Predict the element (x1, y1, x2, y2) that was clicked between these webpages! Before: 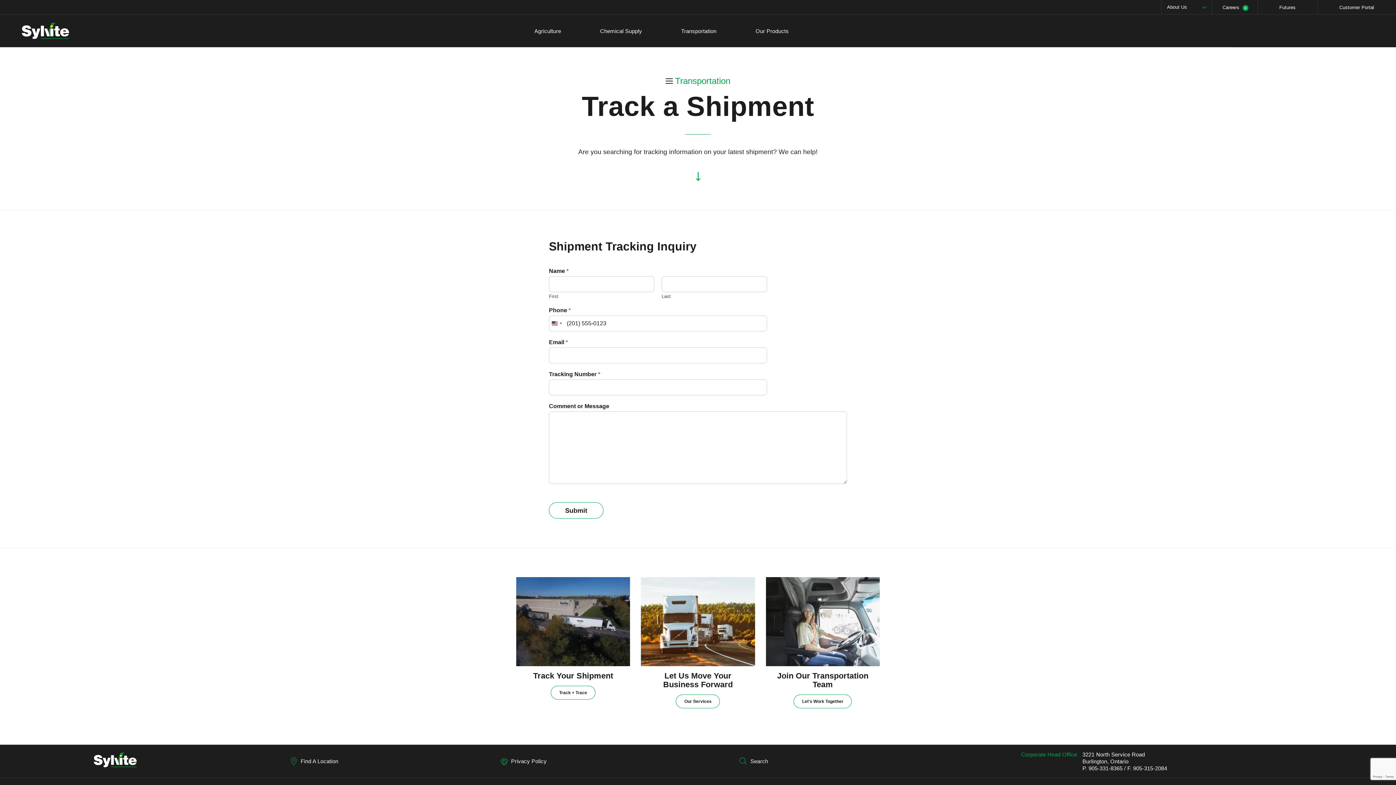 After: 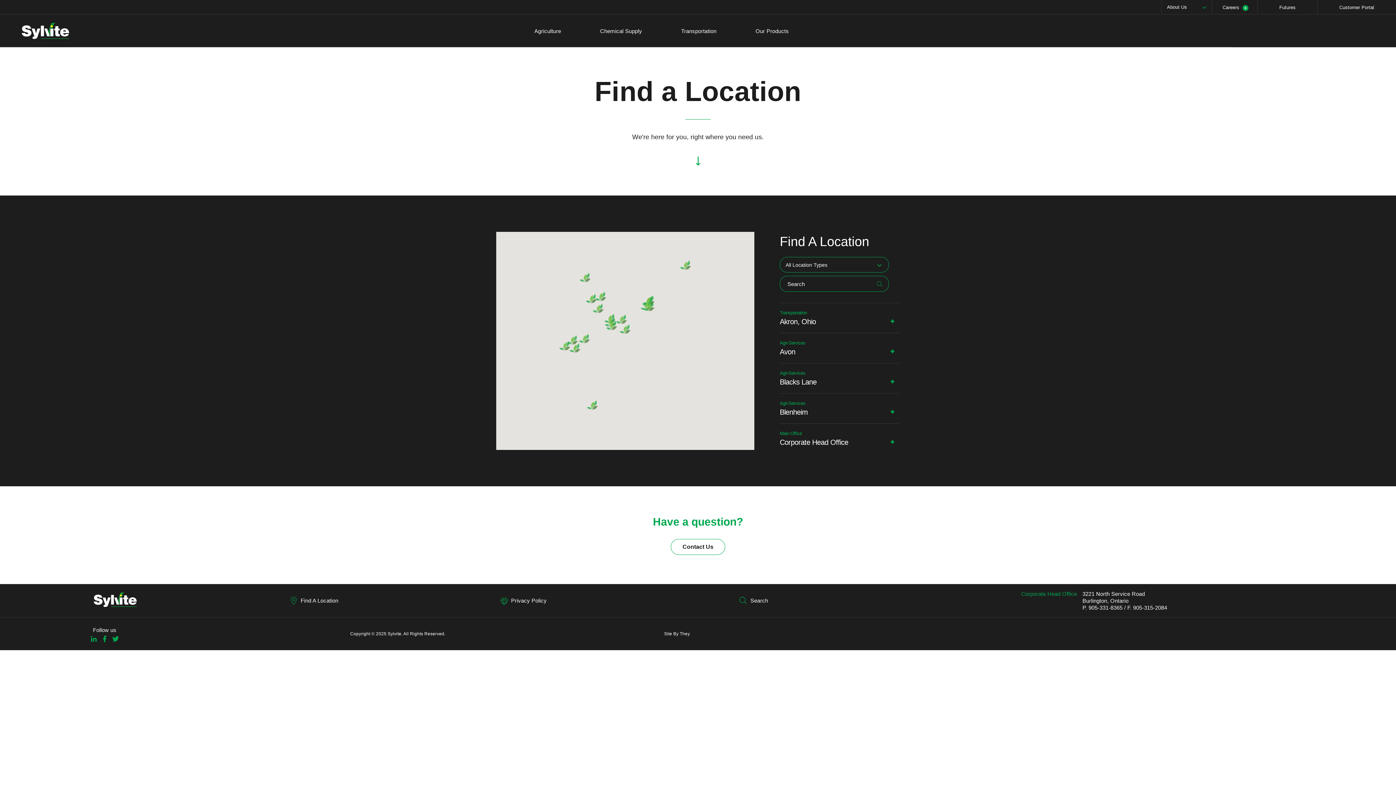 Action: bbox: (289, 757, 338, 766) label: Find A Location